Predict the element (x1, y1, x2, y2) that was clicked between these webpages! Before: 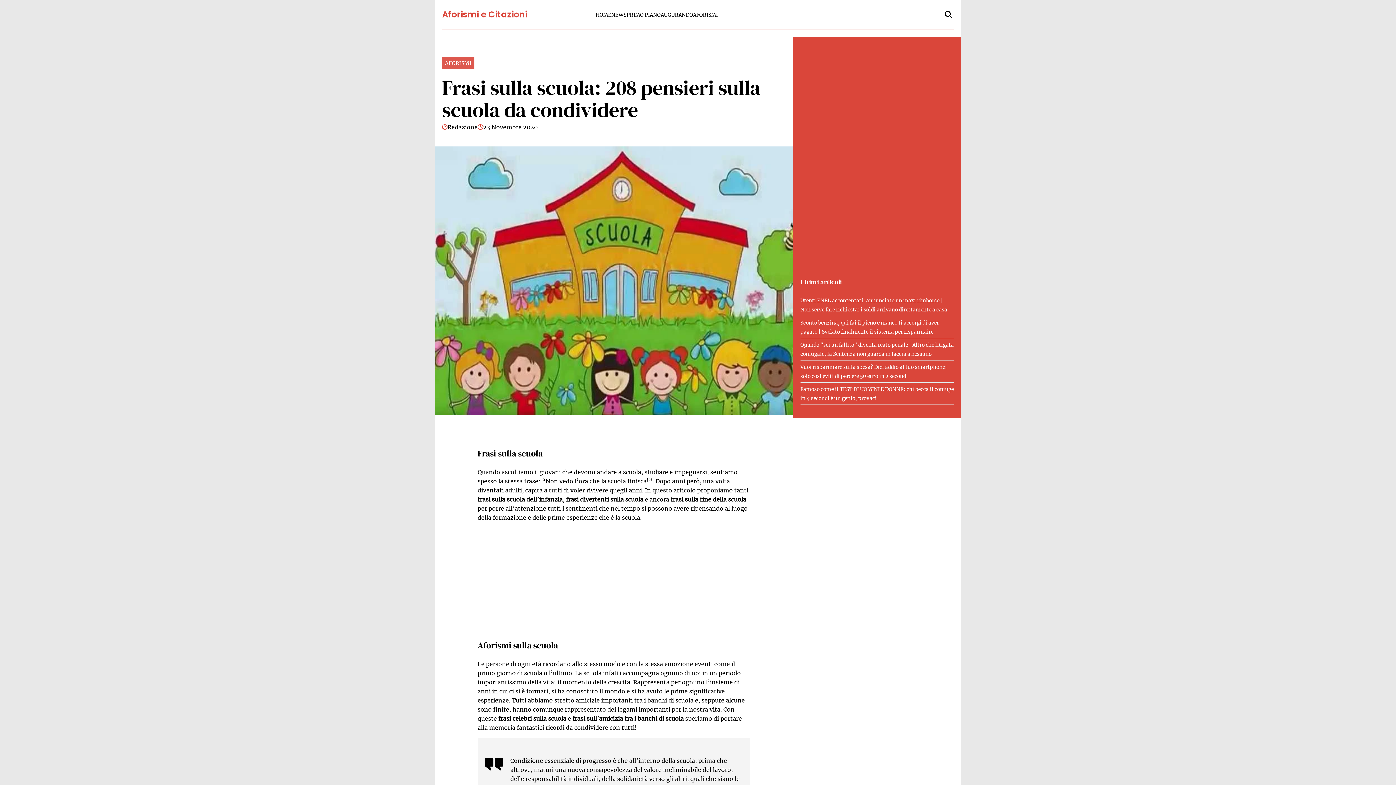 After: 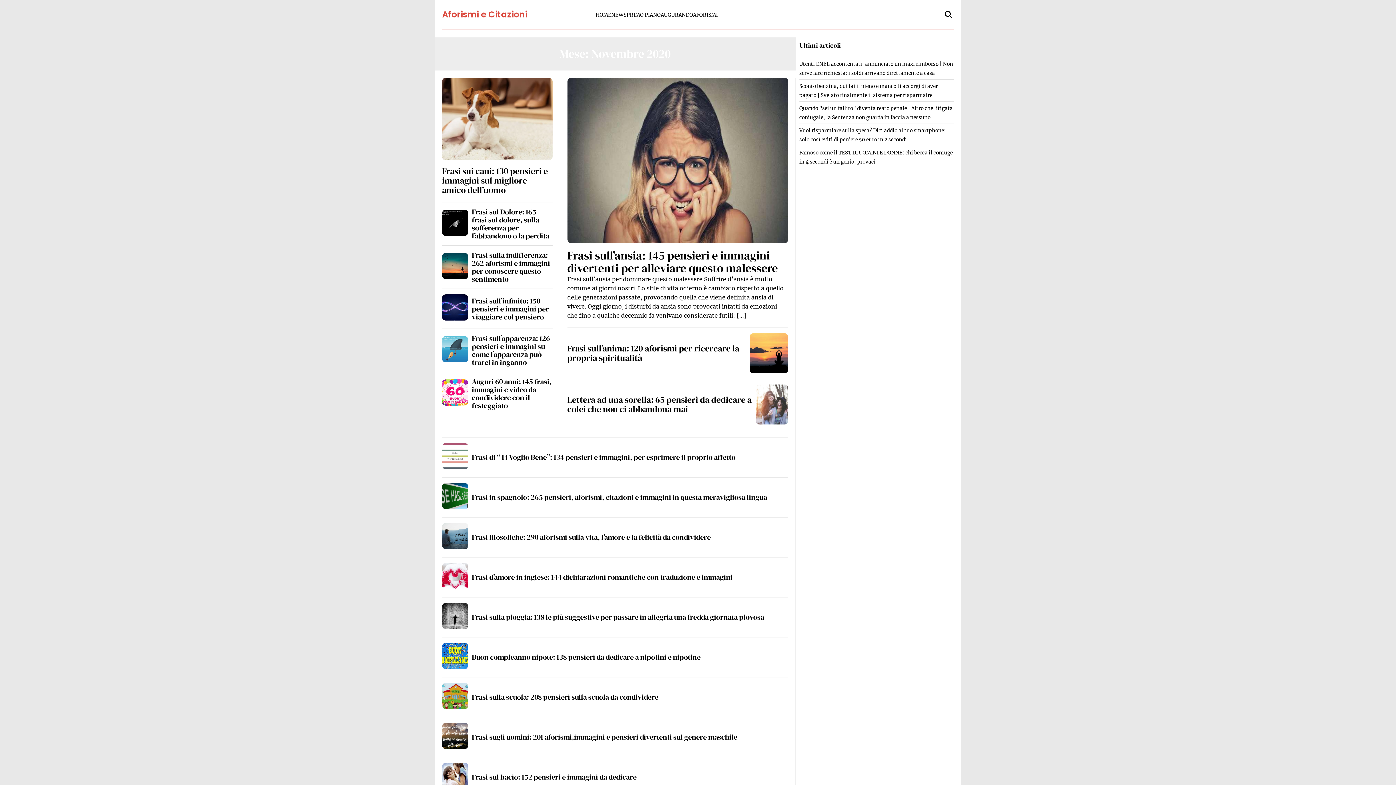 Action: bbox: (483, 122, 537, 132) label: 23 Novembre 2020